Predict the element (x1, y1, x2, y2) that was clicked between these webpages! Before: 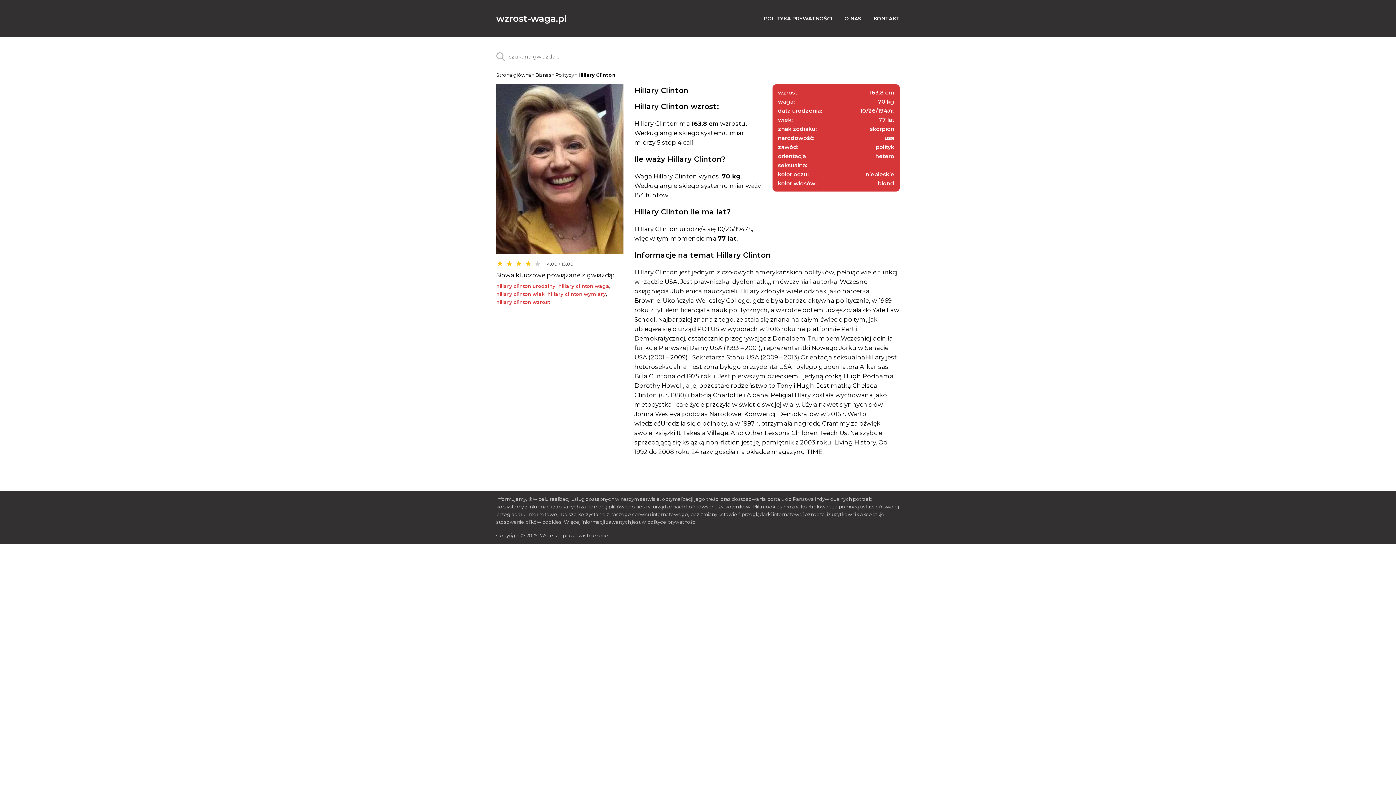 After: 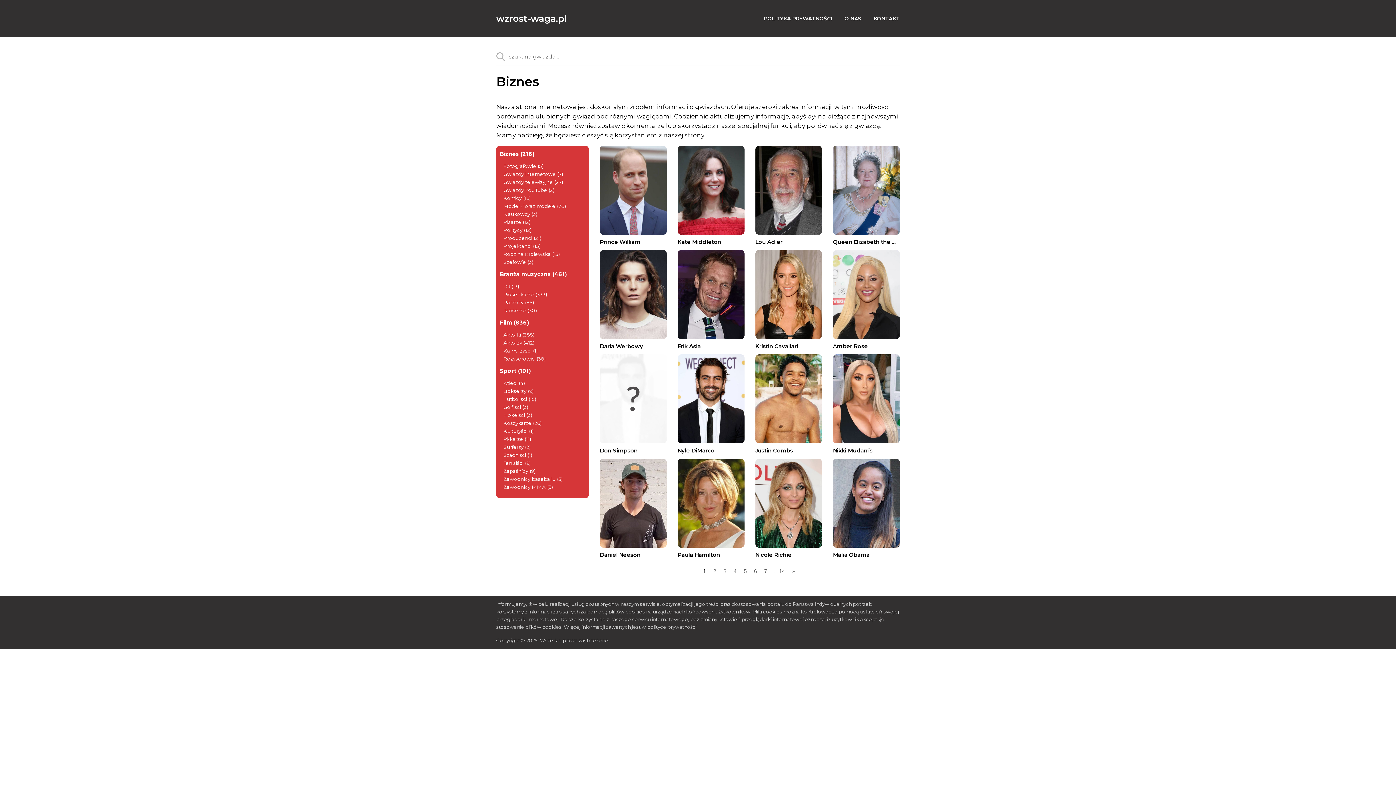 Action: label: Biznes bbox: (535, 72, 551, 77)